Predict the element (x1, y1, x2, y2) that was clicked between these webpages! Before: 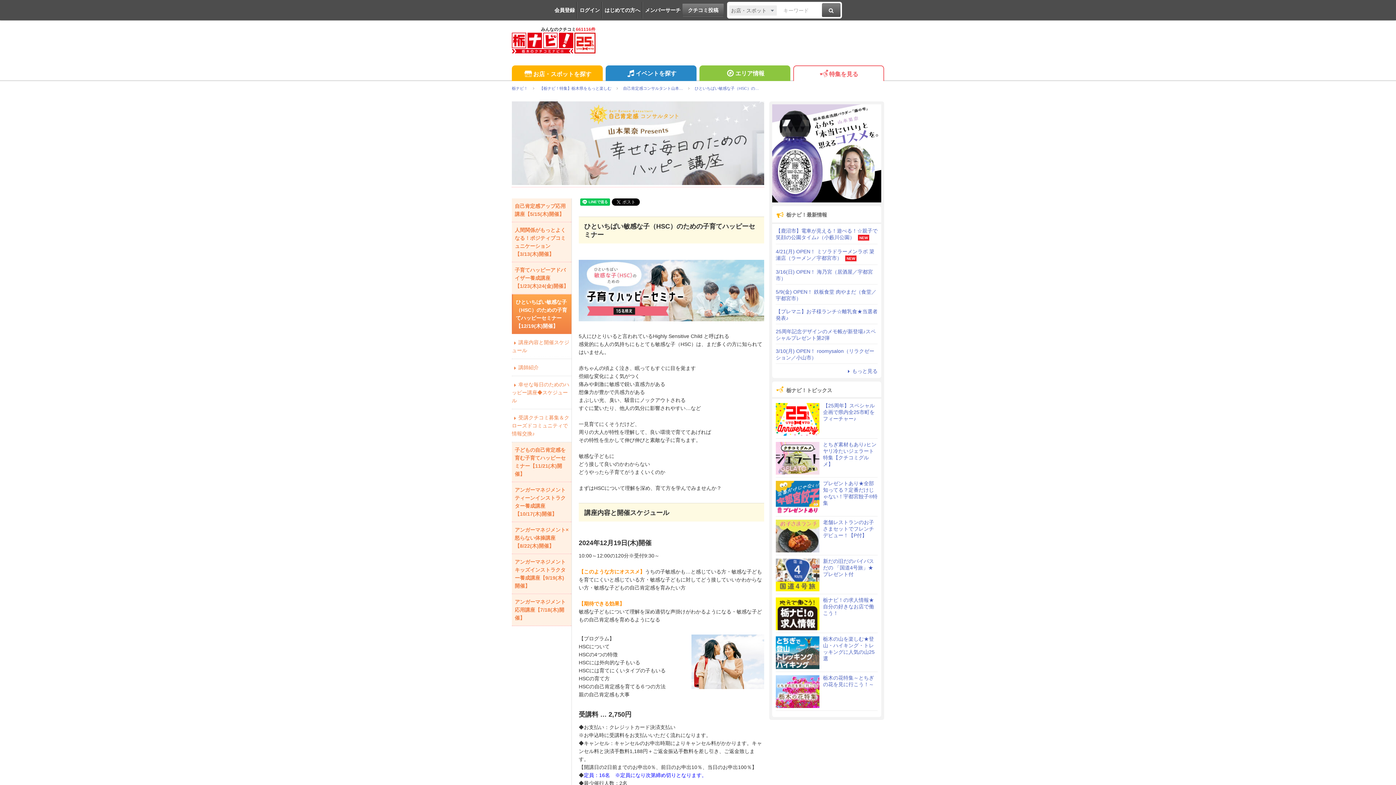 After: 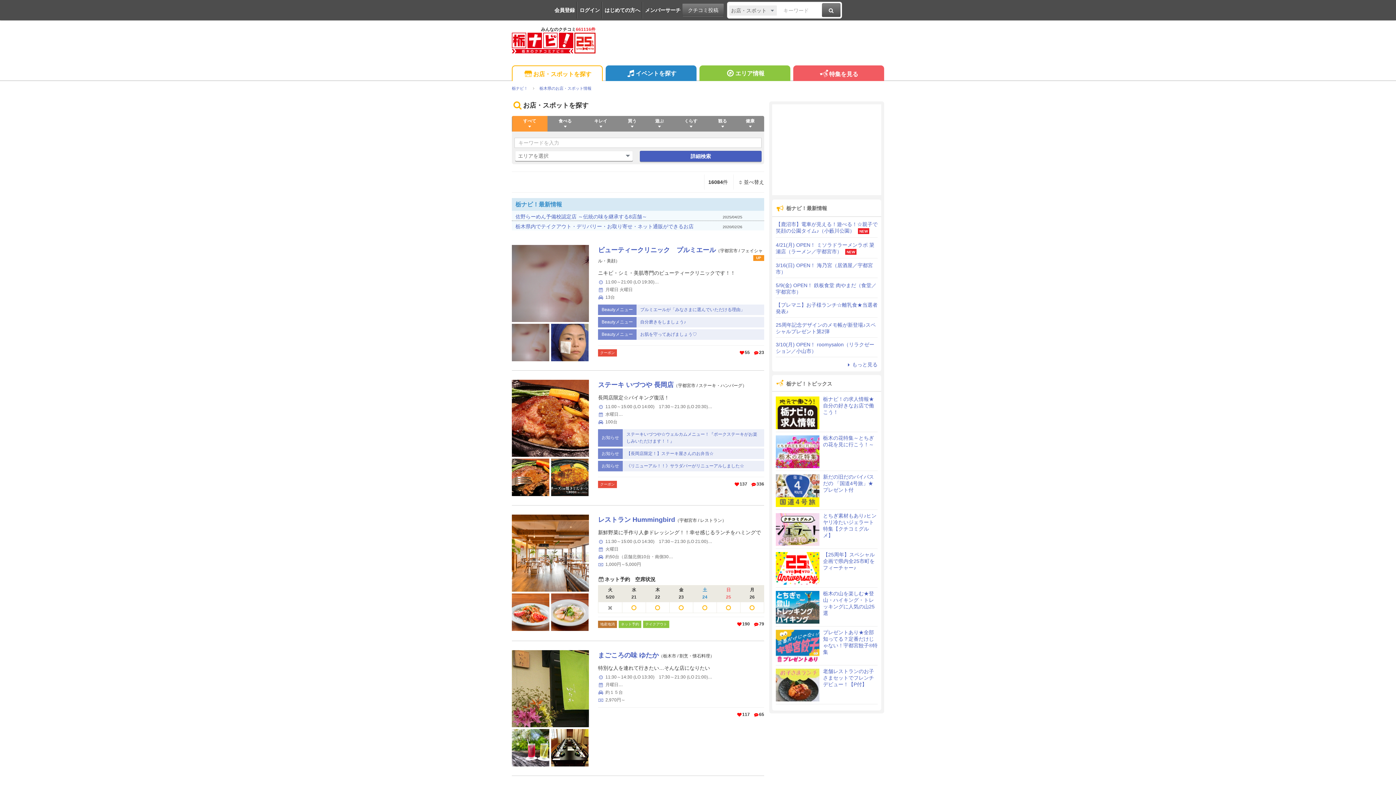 Action: bbox: (822, 3, 840, 17)